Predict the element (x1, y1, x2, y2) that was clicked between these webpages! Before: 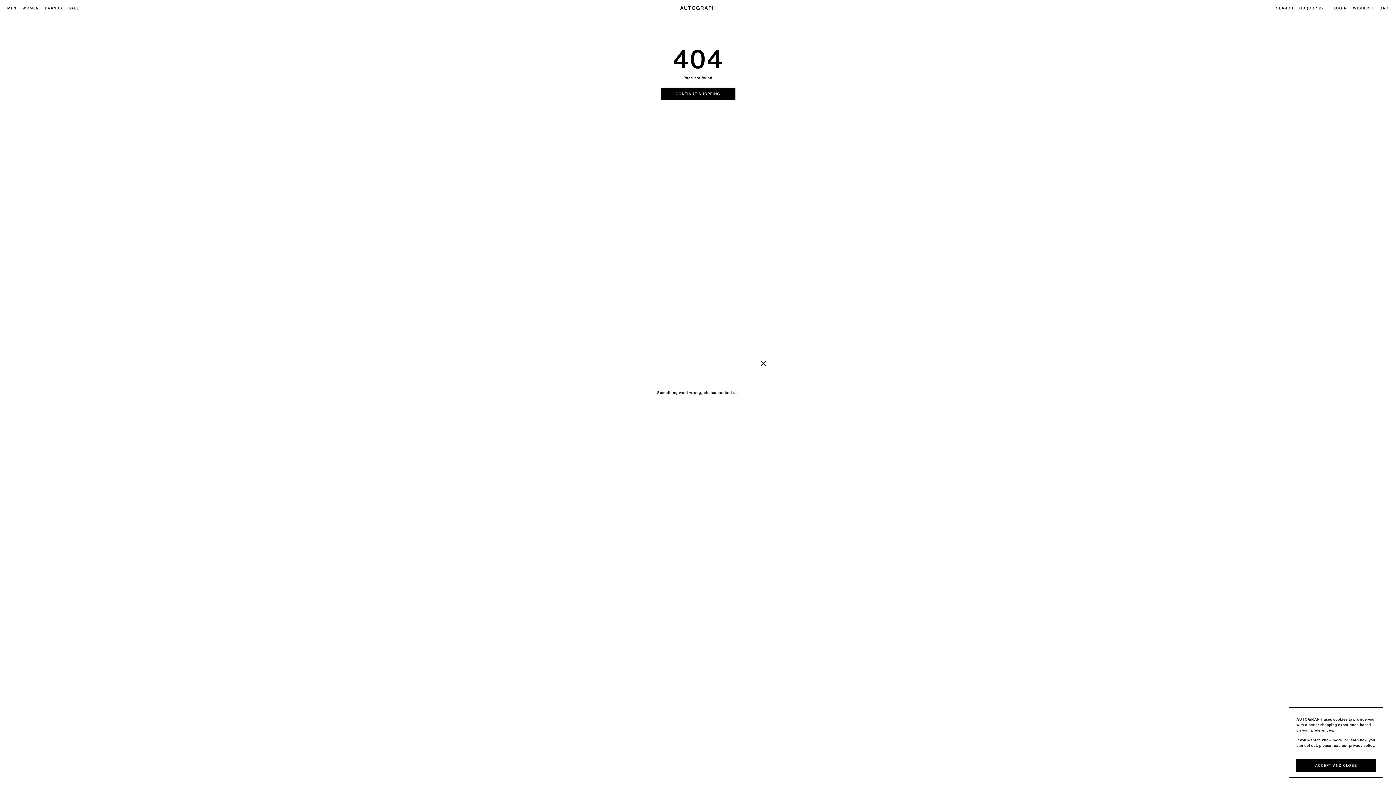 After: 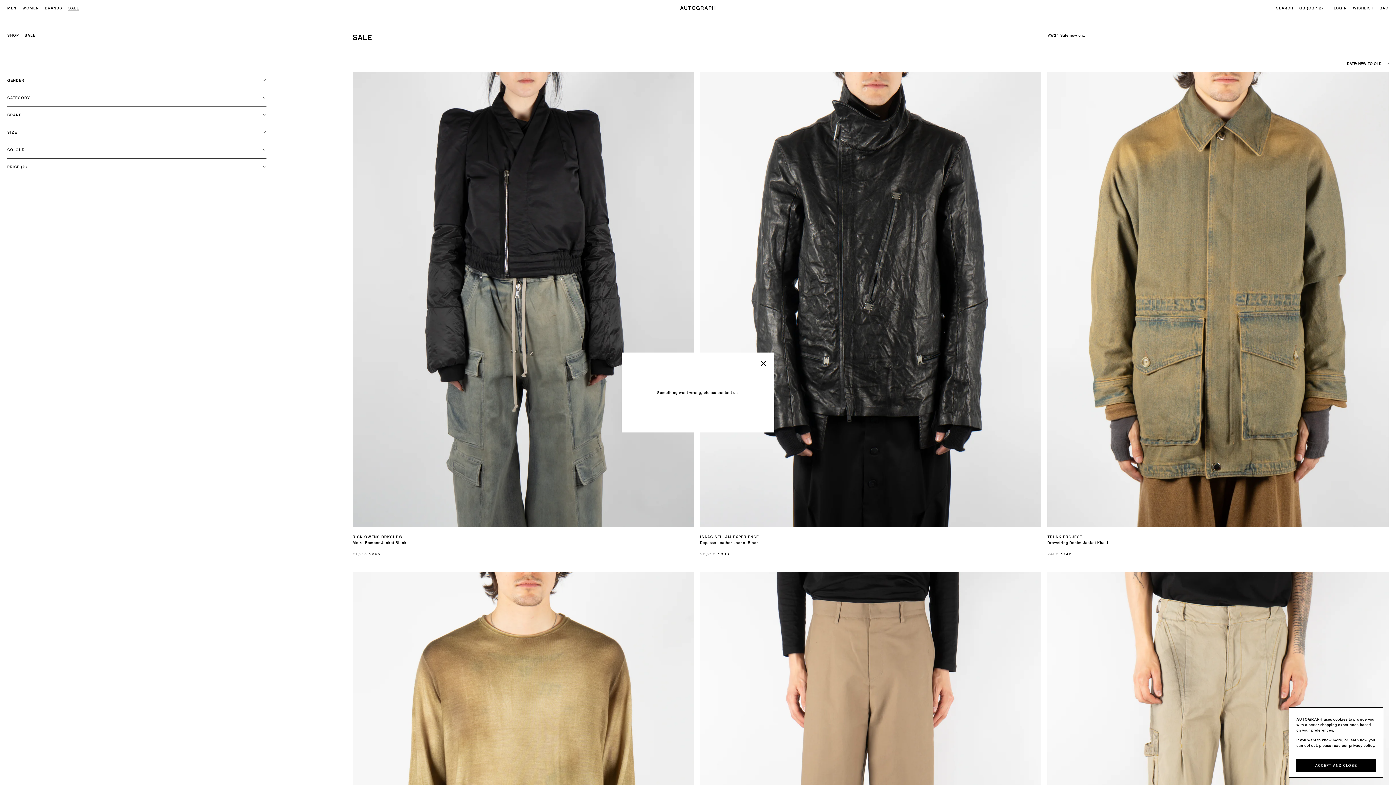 Action: label: SALE bbox: (68, 5, 79, 10)